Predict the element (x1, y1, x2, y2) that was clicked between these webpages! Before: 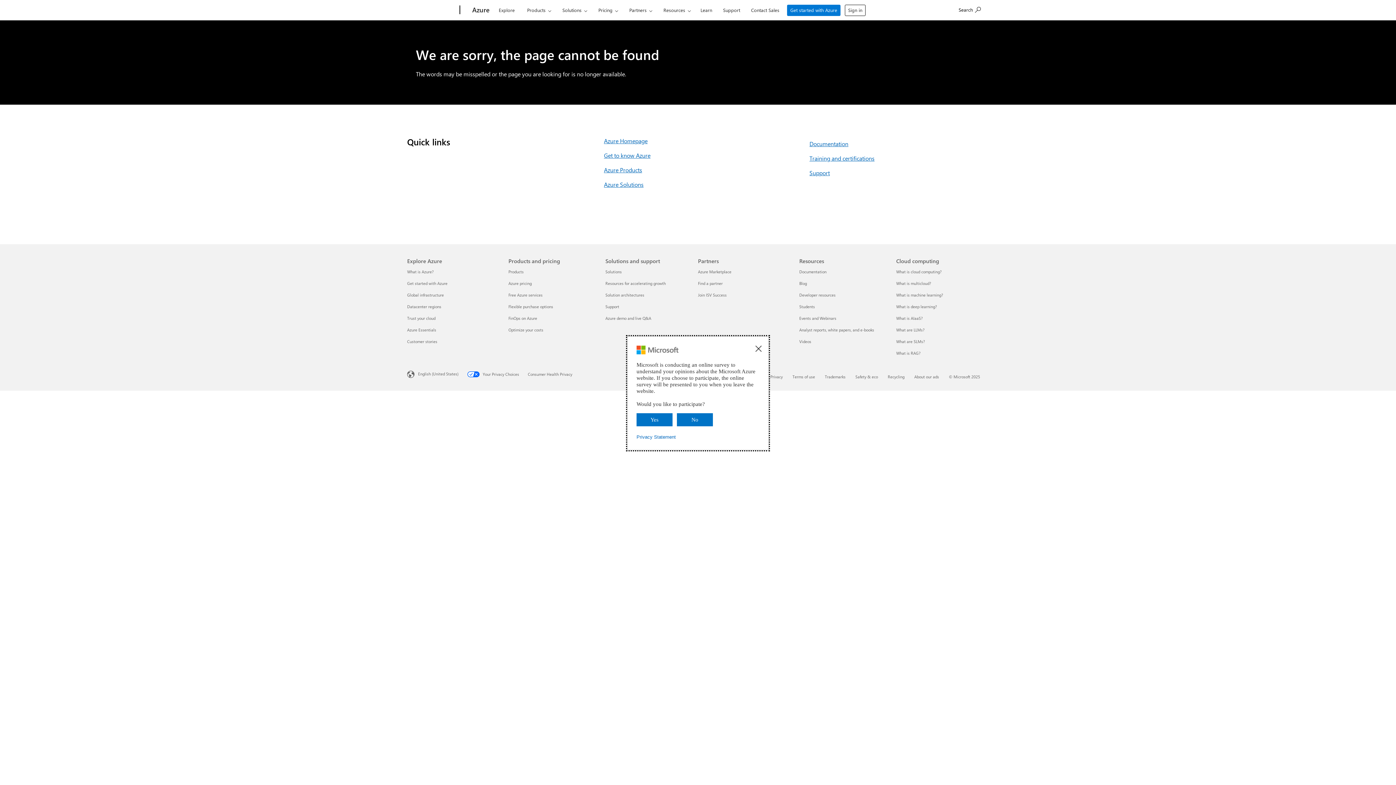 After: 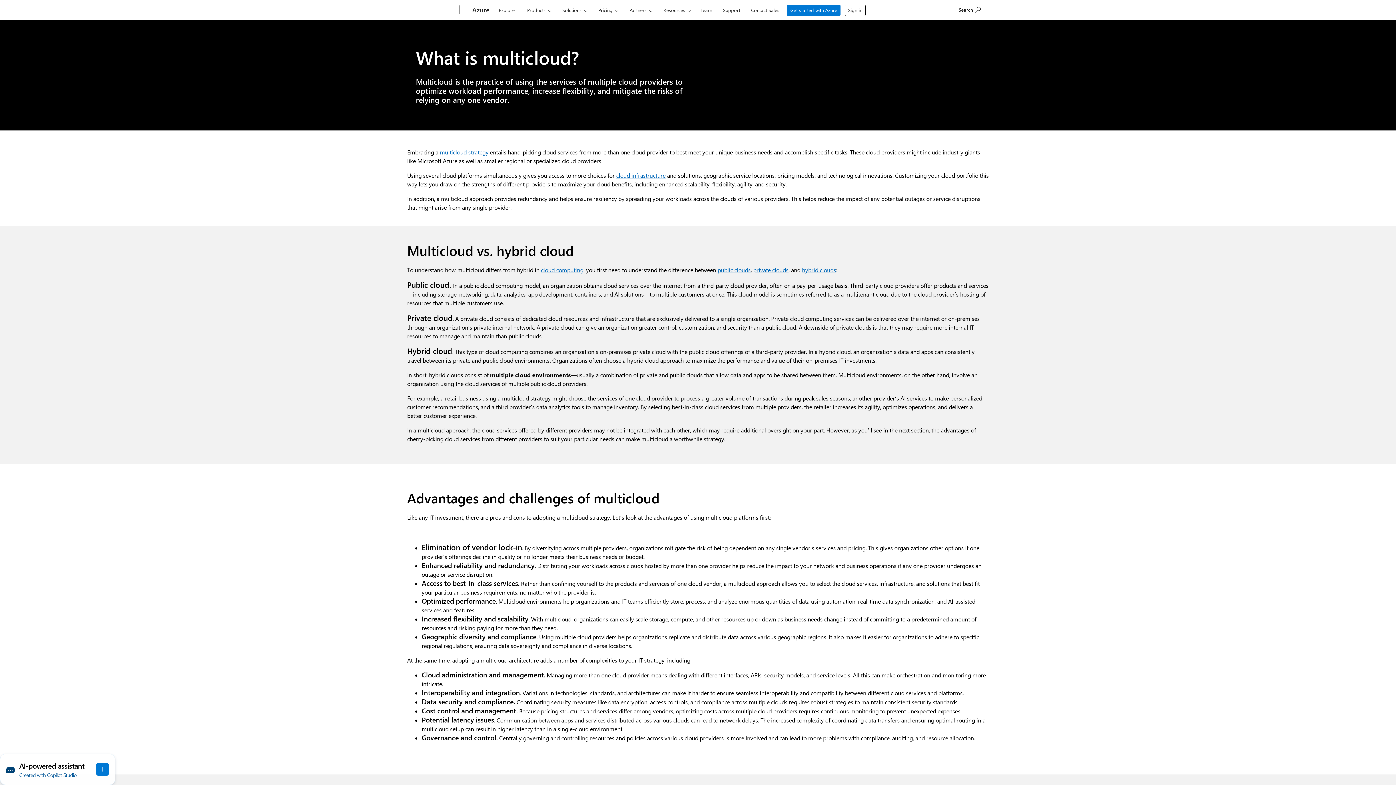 Action: label: What is multicloud? Cloud computing bbox: (896, 280, 931, 286)